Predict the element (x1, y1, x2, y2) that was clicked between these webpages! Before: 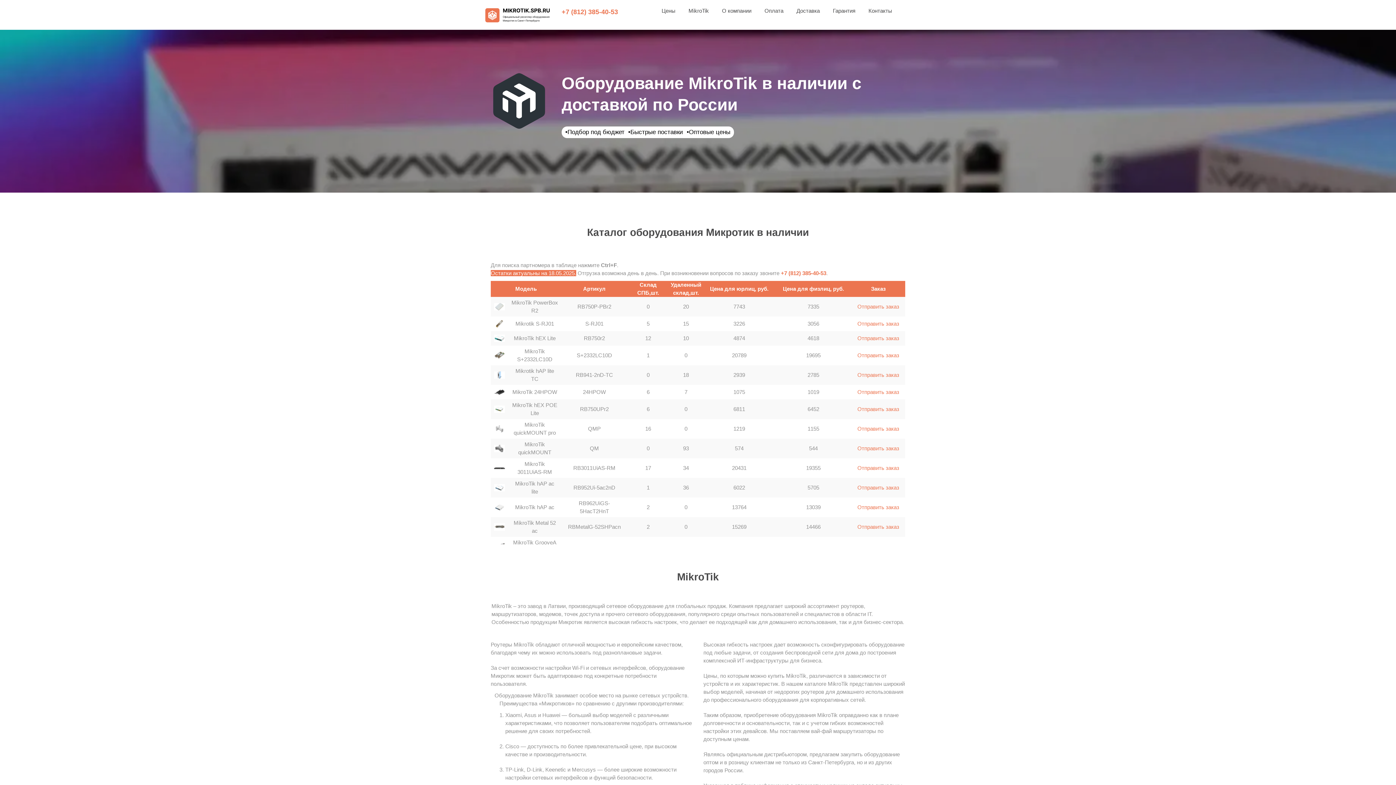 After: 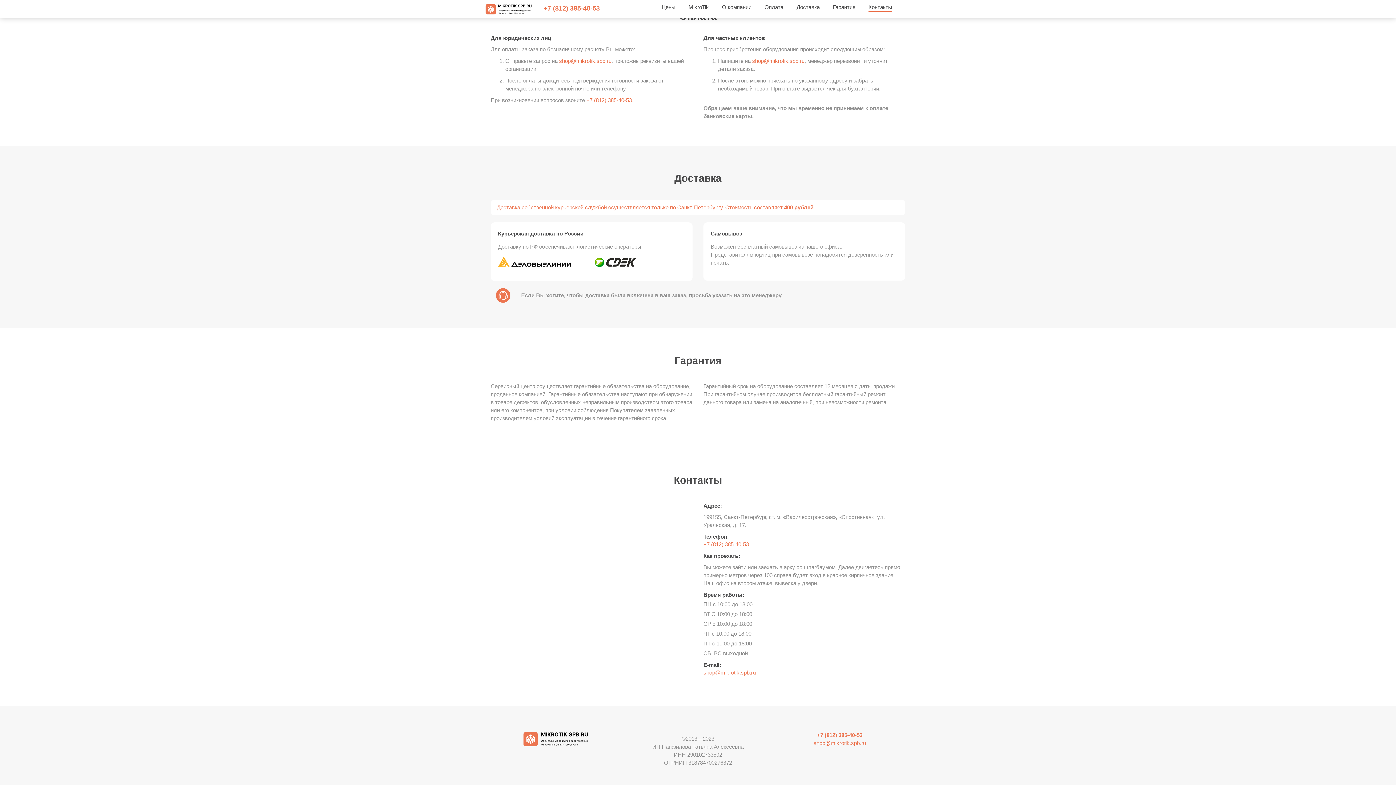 Action: label: Контакты bbox: (868, 7, 892, 14)